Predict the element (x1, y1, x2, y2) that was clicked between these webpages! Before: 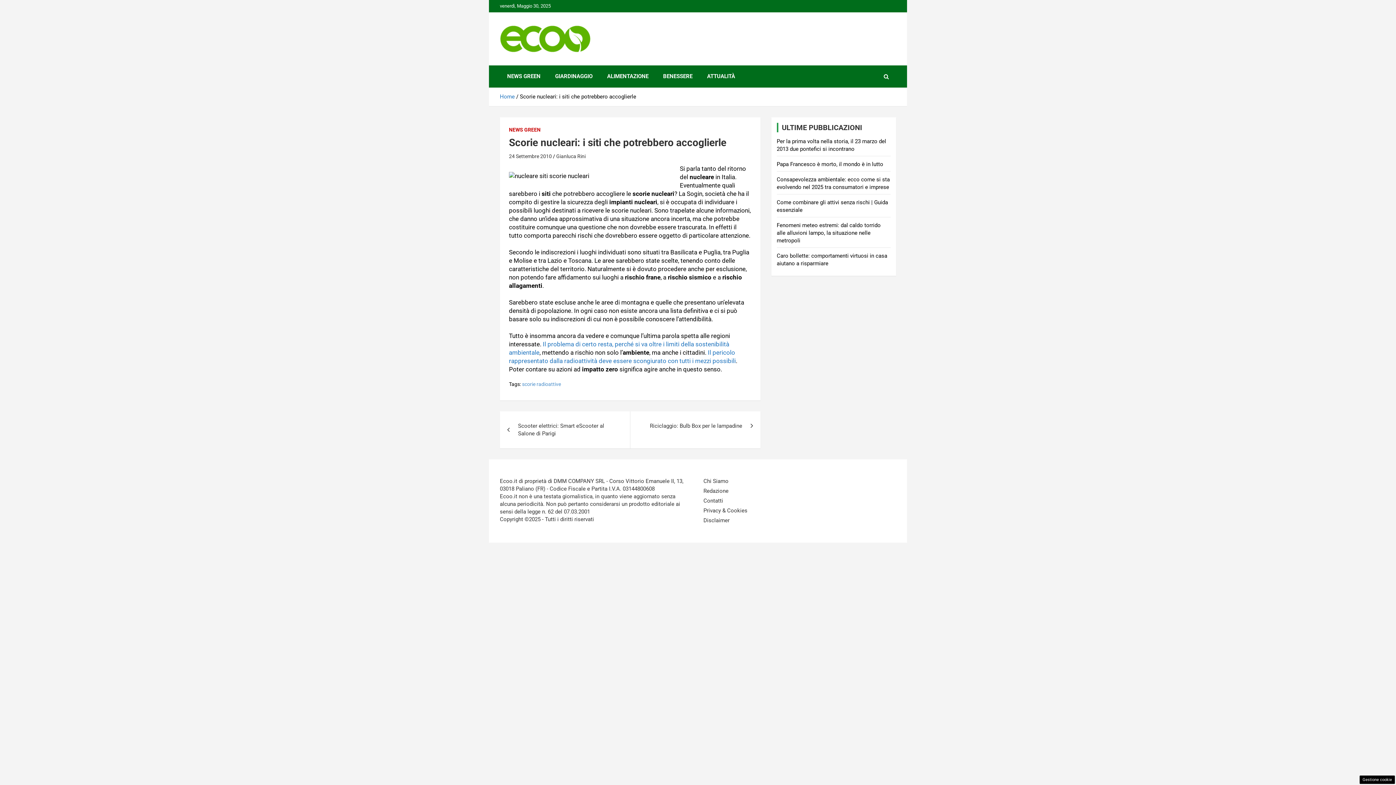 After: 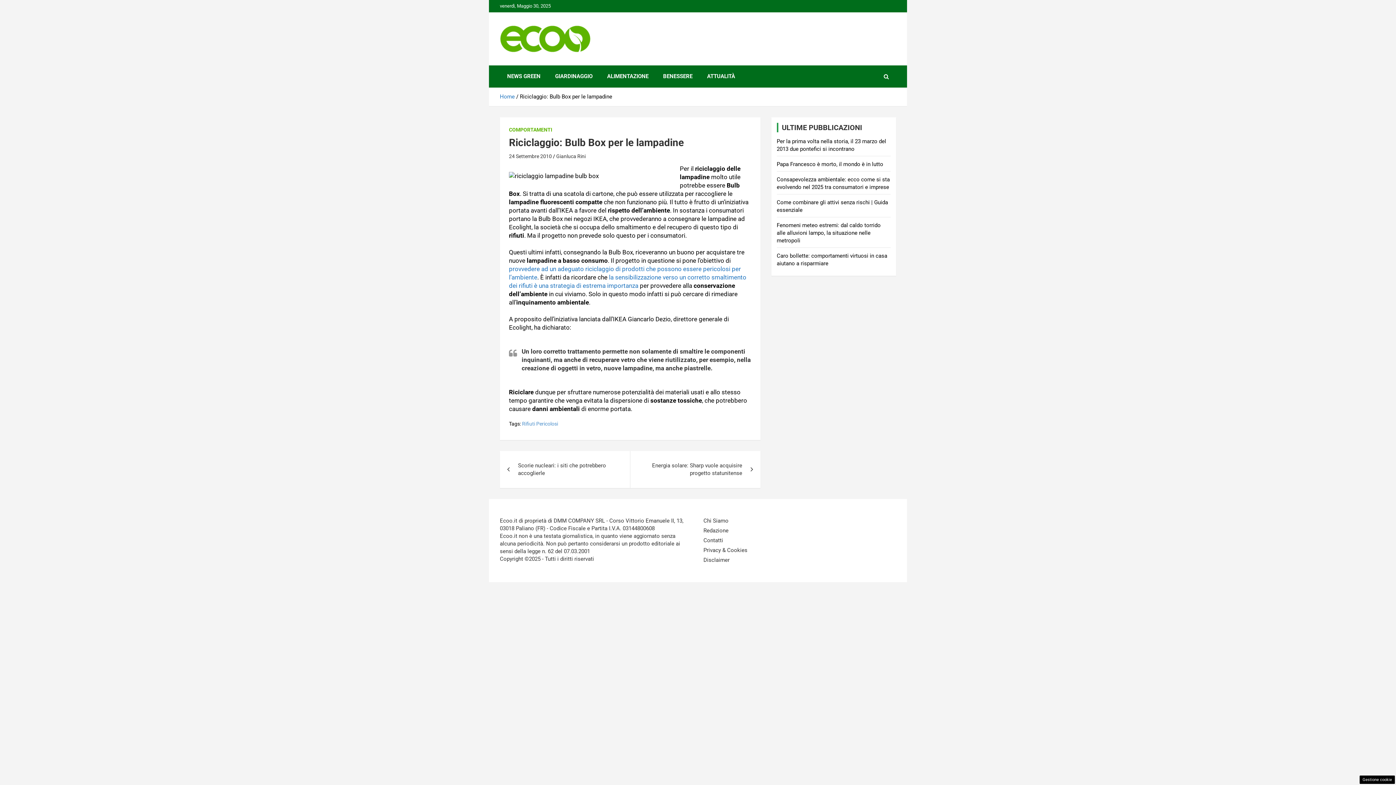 Action: bbox: (630, 411, 760, 441) label: Riciclaggio: Bulb Box per le lampadine